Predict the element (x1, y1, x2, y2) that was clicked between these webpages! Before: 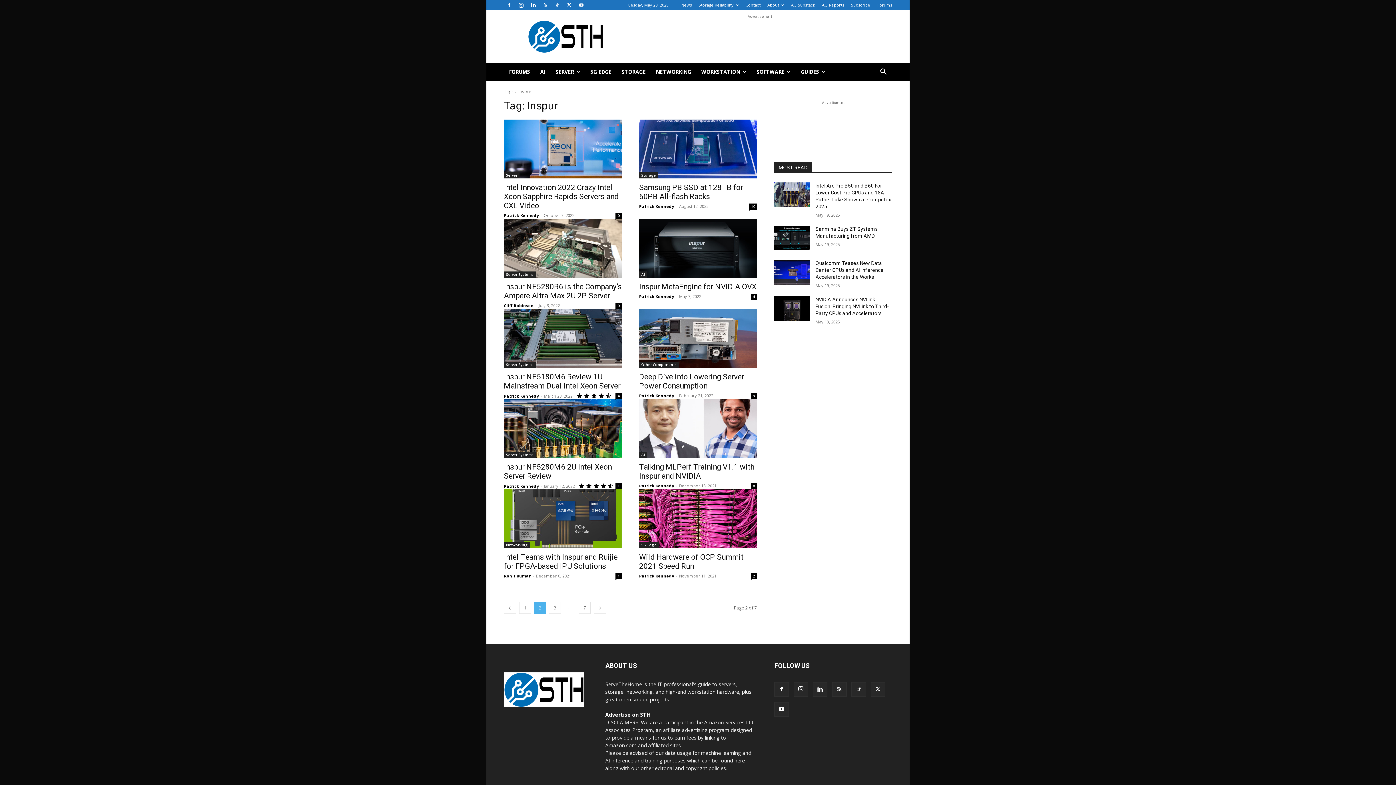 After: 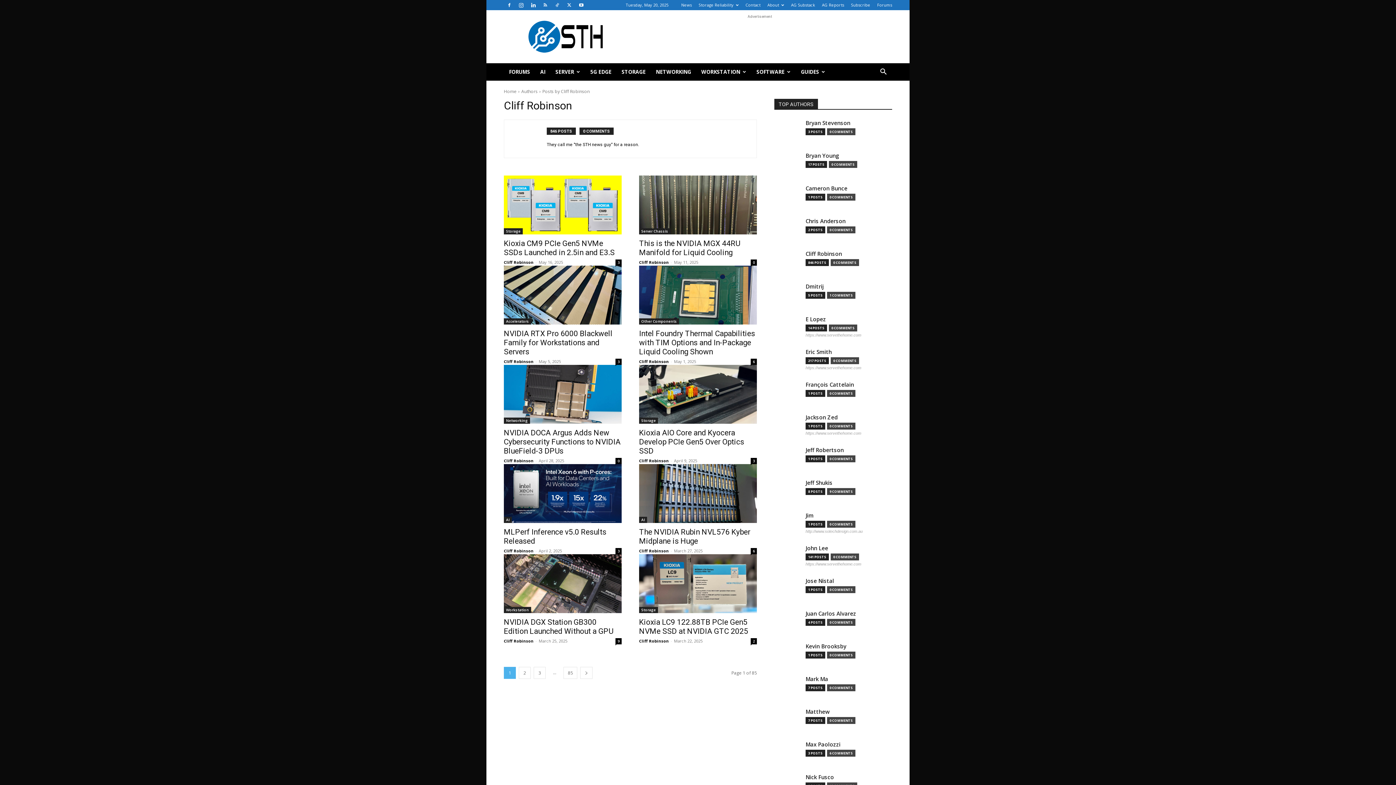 Action: label: Cliff Robinson bbox: (504, 302, 533, 308)